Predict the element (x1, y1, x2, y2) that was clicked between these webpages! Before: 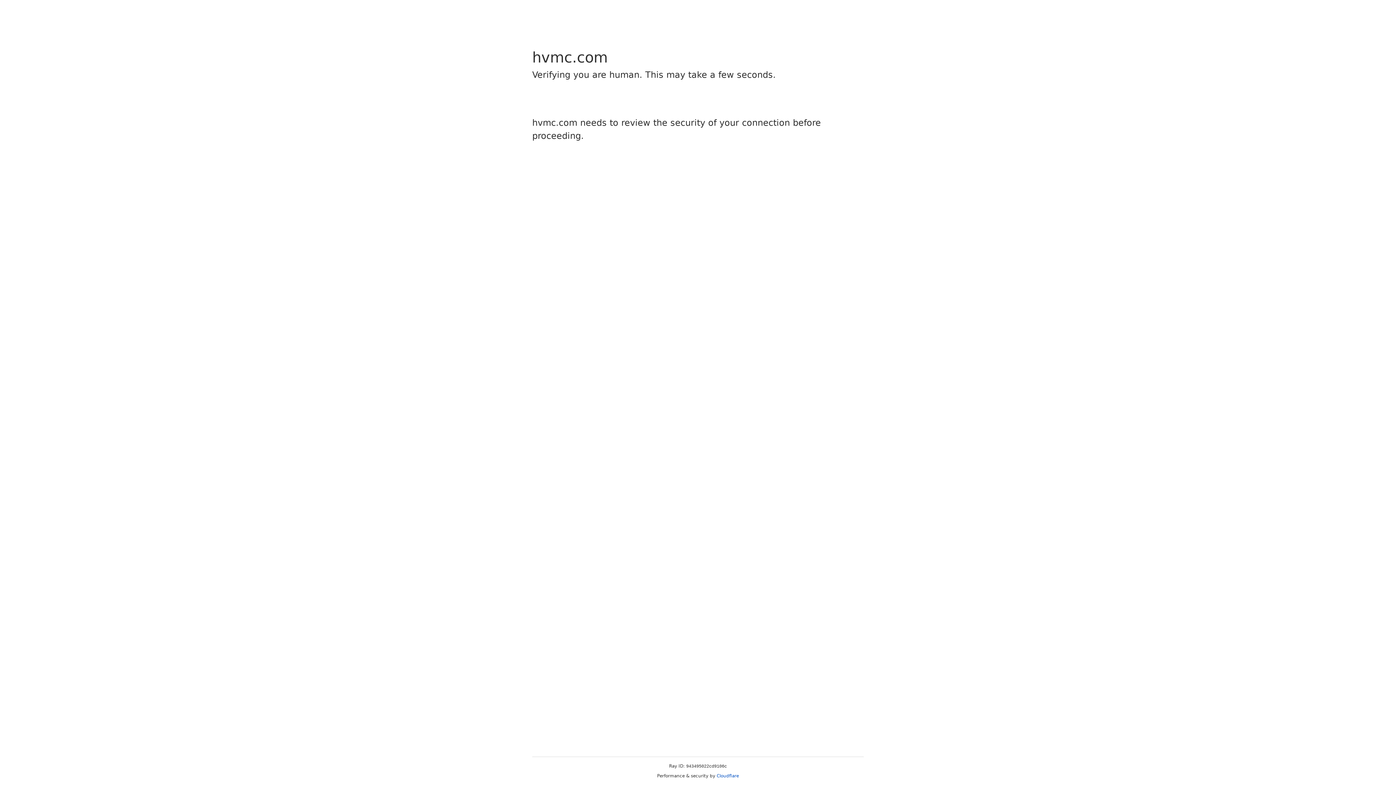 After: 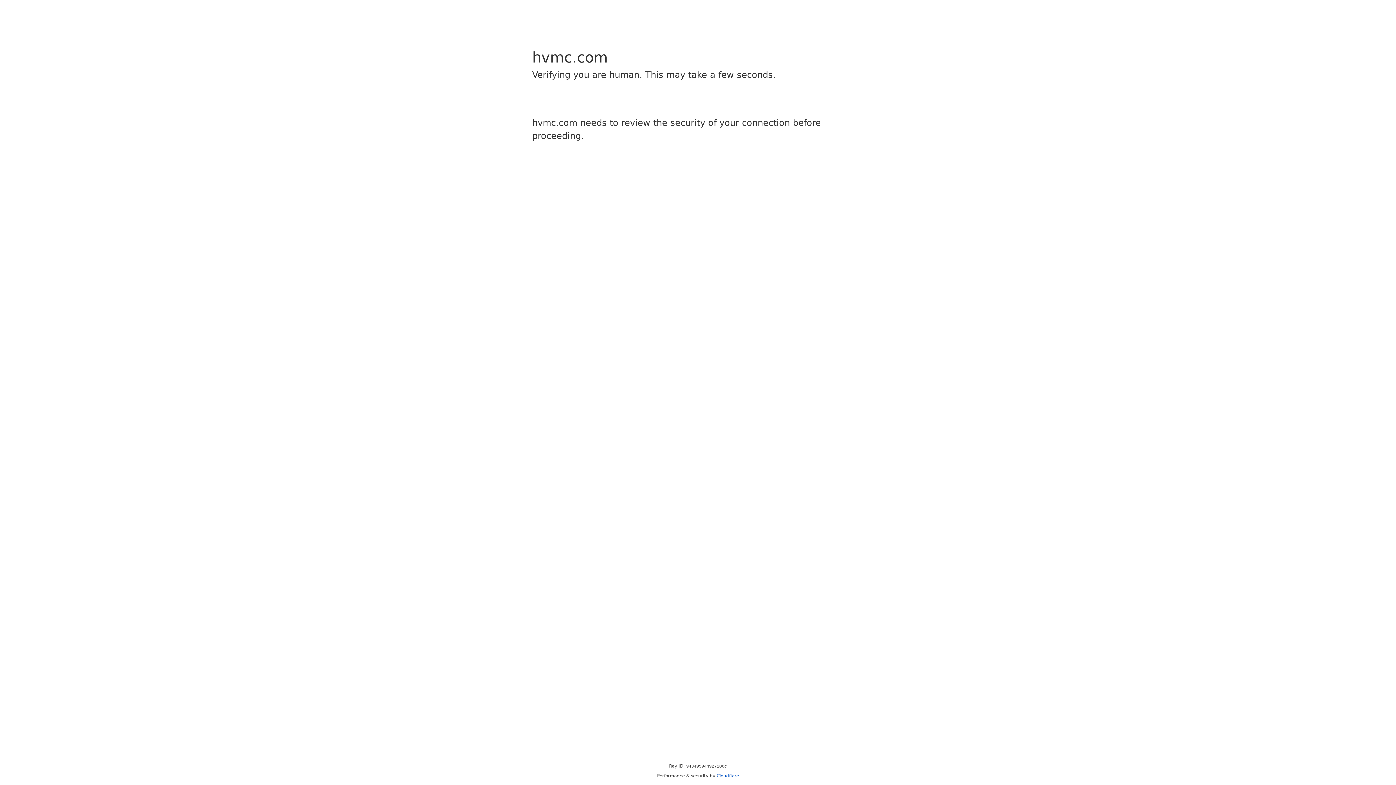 Action: bbox: (716, 773, 739, 778) label: Cloudflare